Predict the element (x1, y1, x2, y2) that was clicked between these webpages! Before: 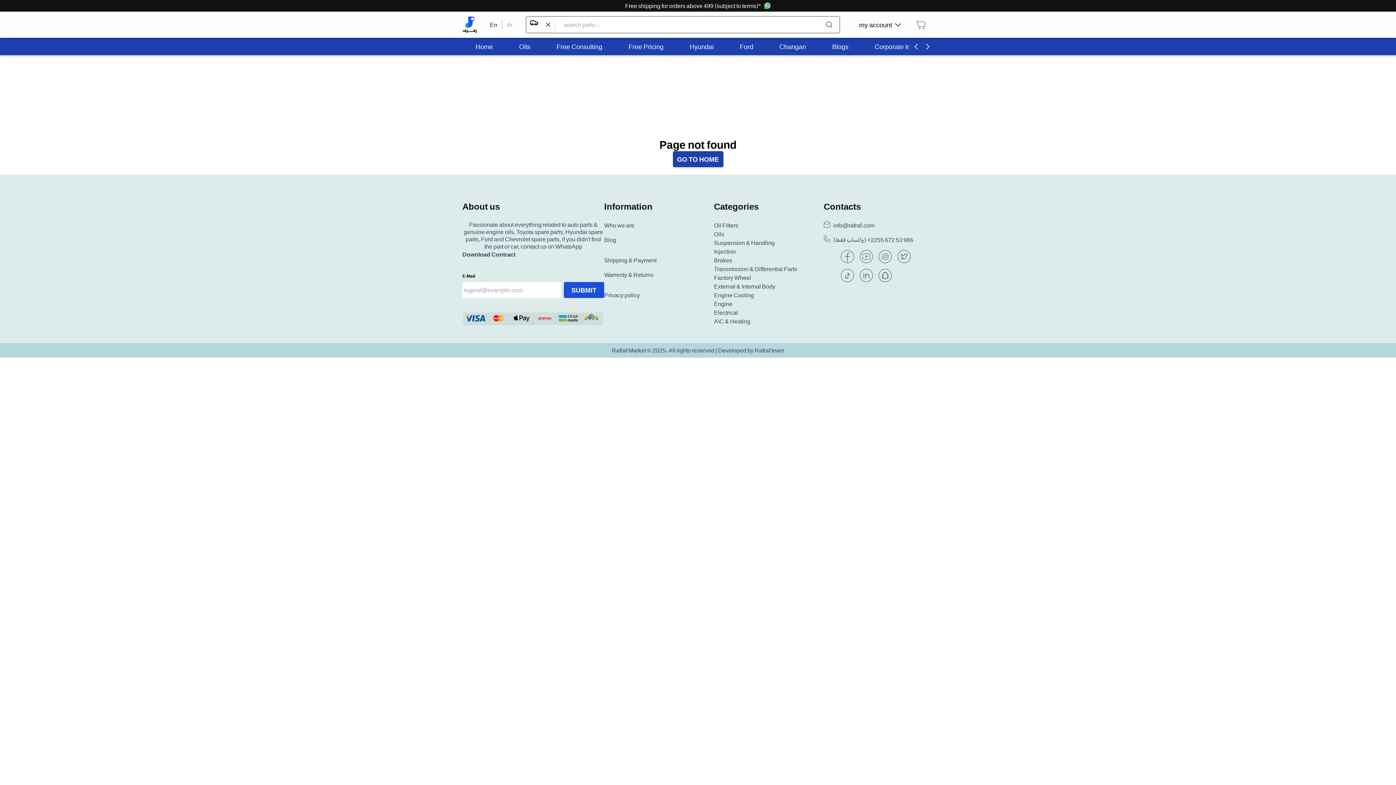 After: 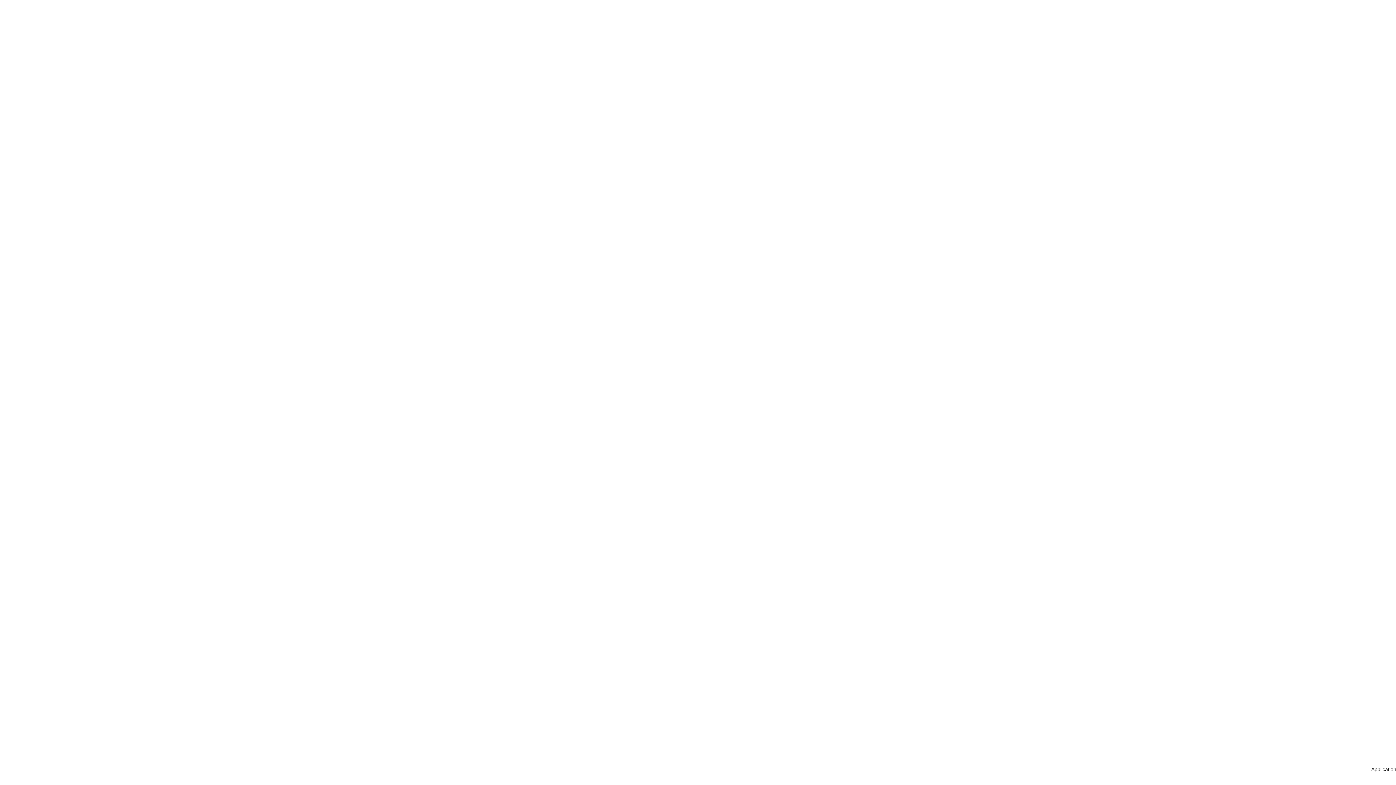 Action: bbox: (714, 282, 775, 290) label: External & Internal Body